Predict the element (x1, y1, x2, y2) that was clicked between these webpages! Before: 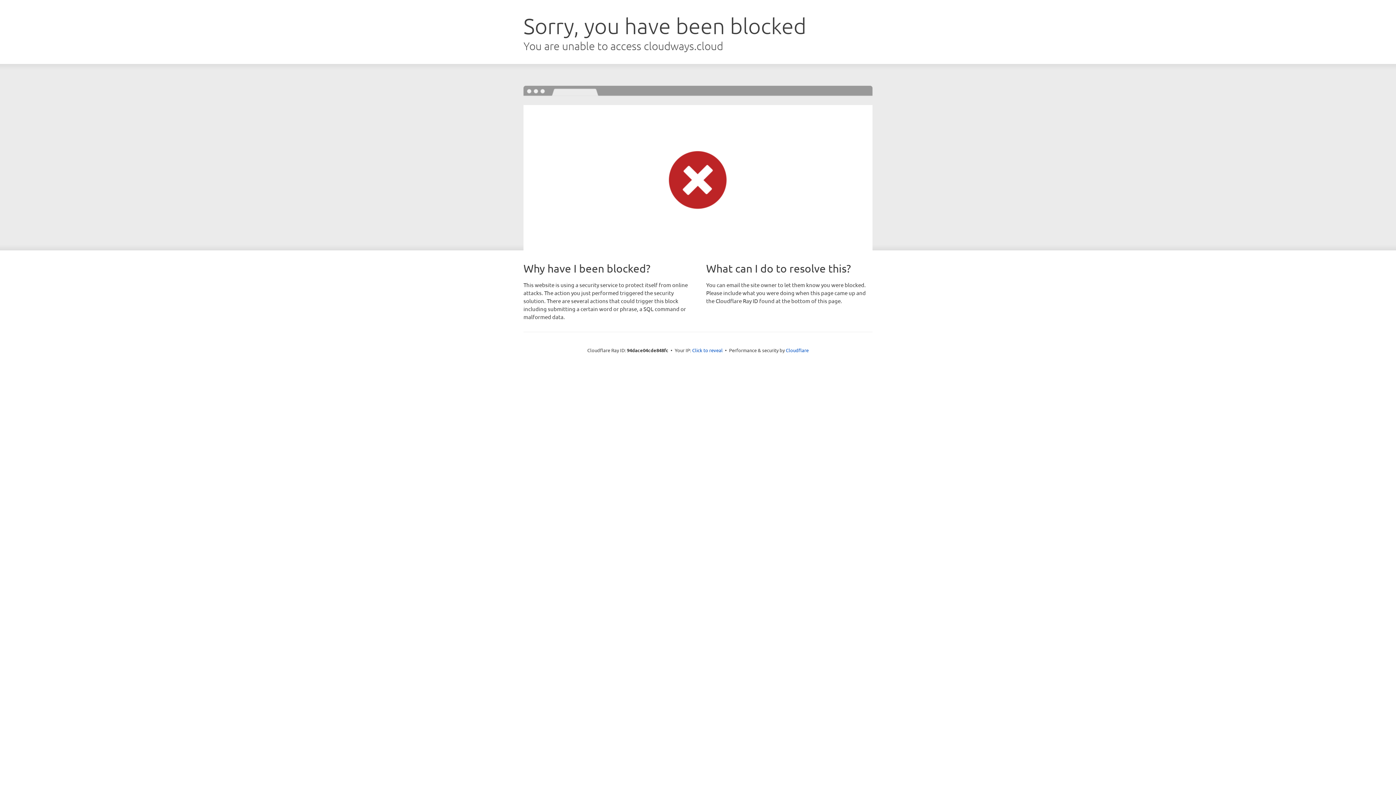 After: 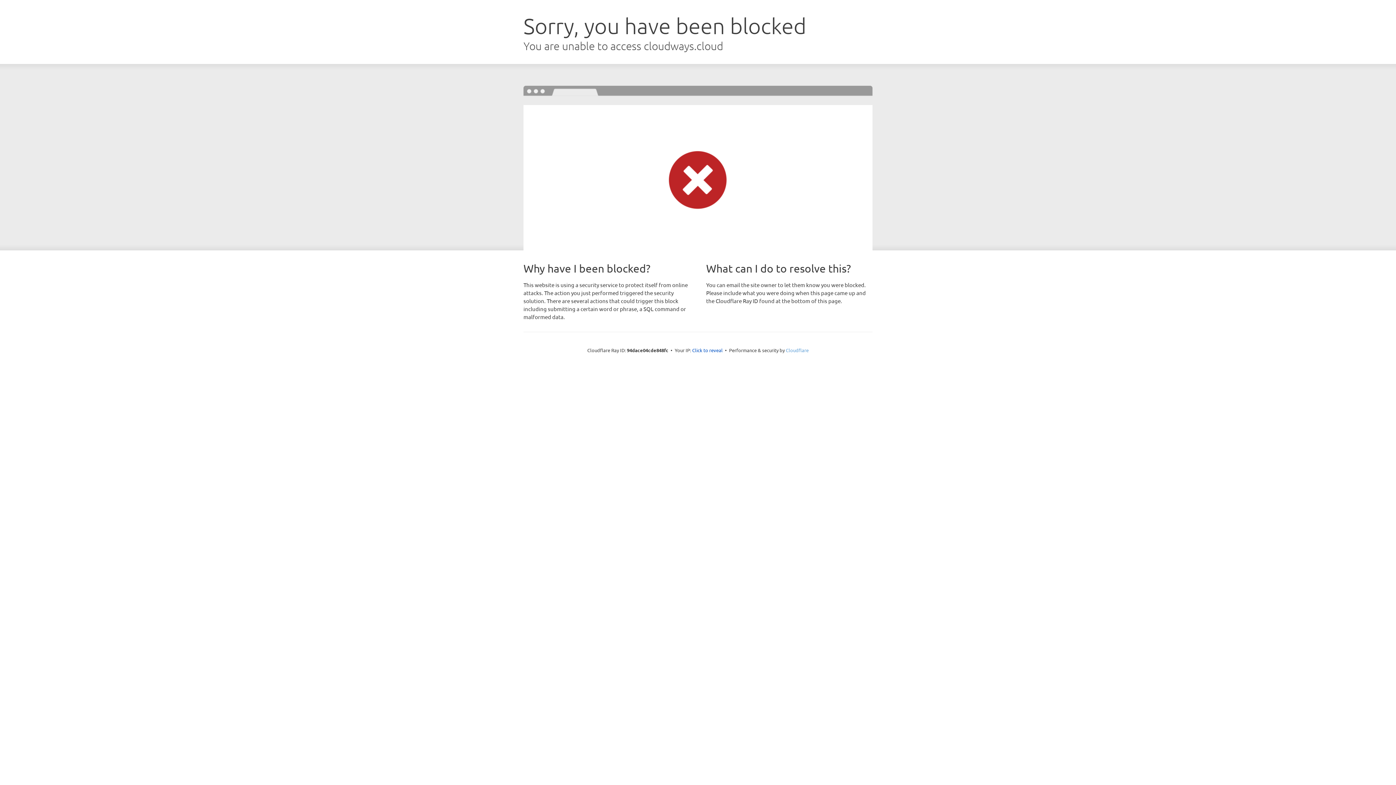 Action: label: Cloudflare bbox: (786, 347, 808, 353)